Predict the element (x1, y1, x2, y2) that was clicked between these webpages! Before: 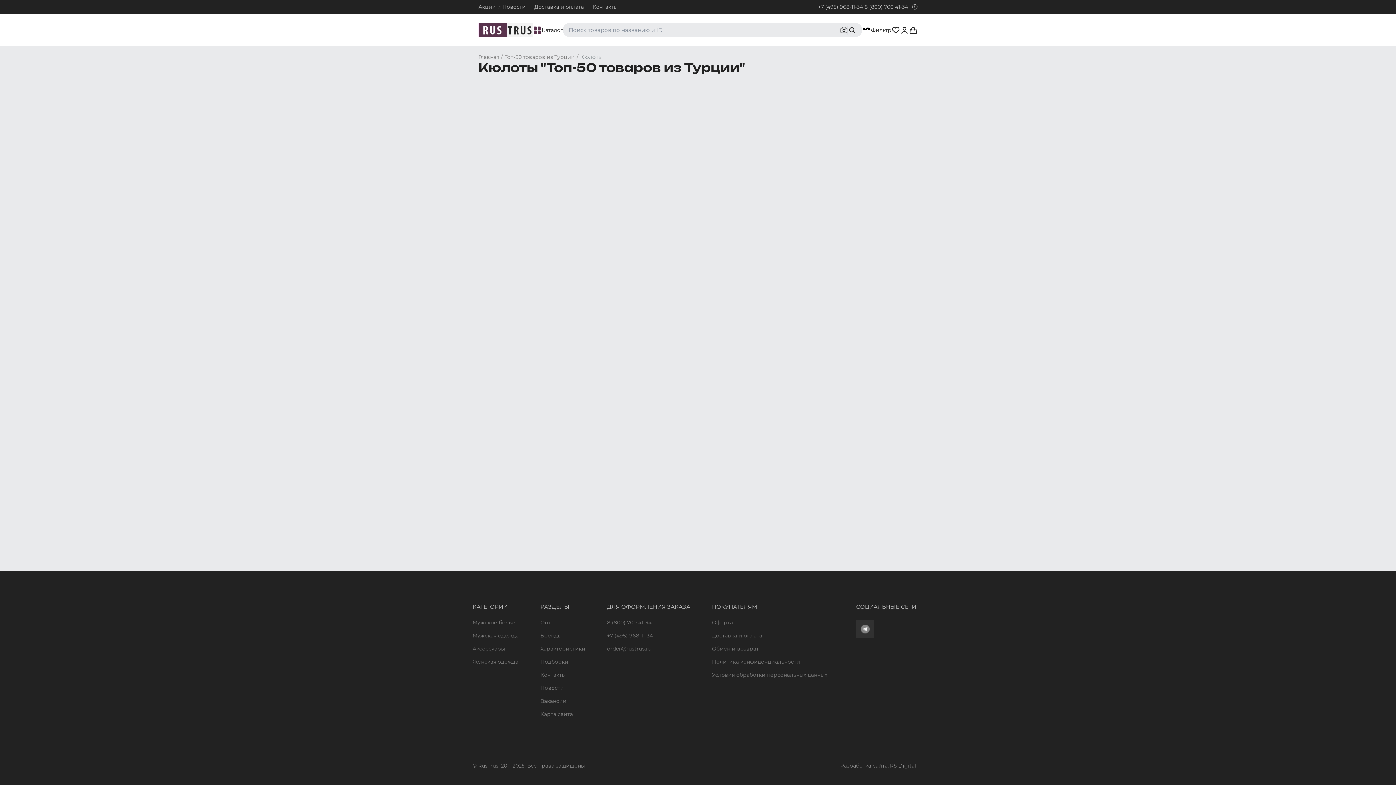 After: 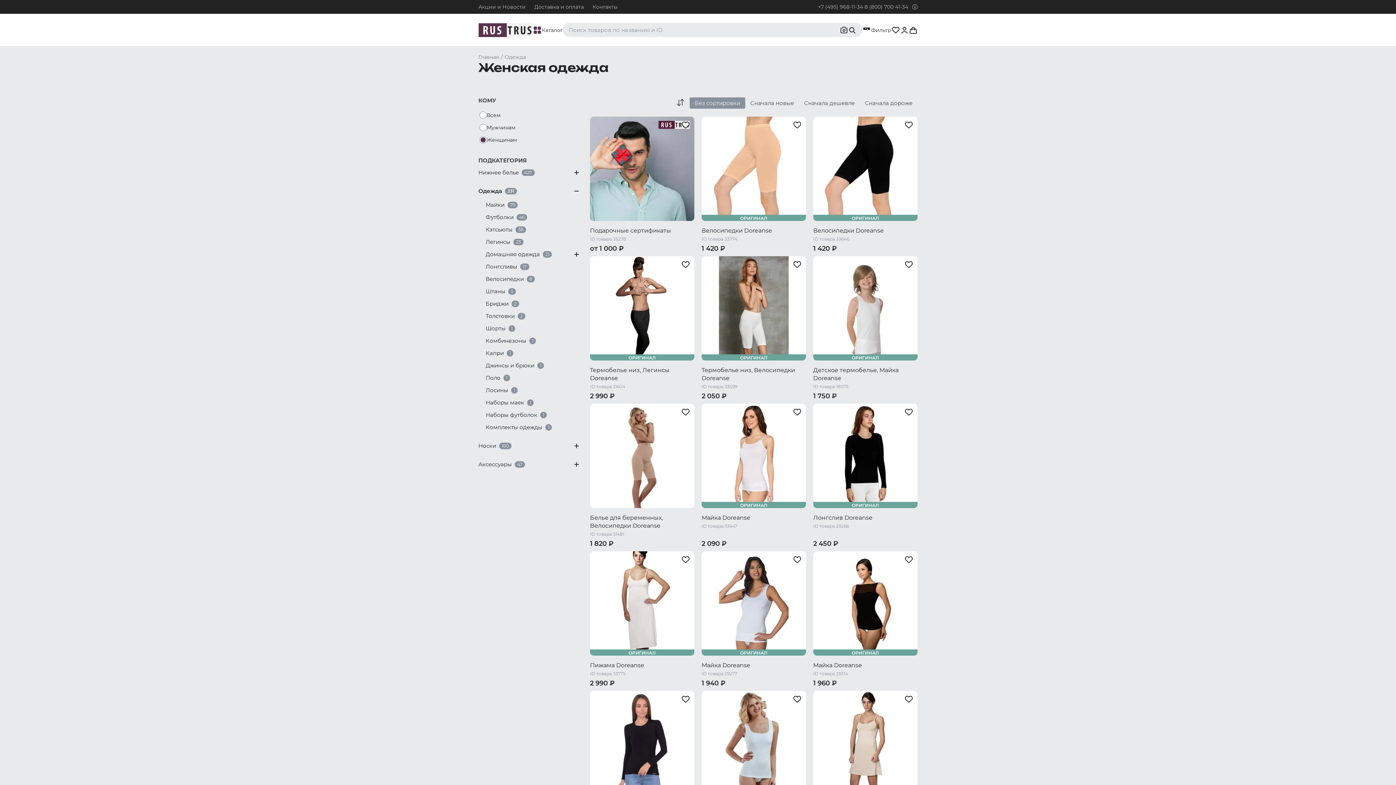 Action: bbox: (472, 658, 518, 665) label: Женская одежда